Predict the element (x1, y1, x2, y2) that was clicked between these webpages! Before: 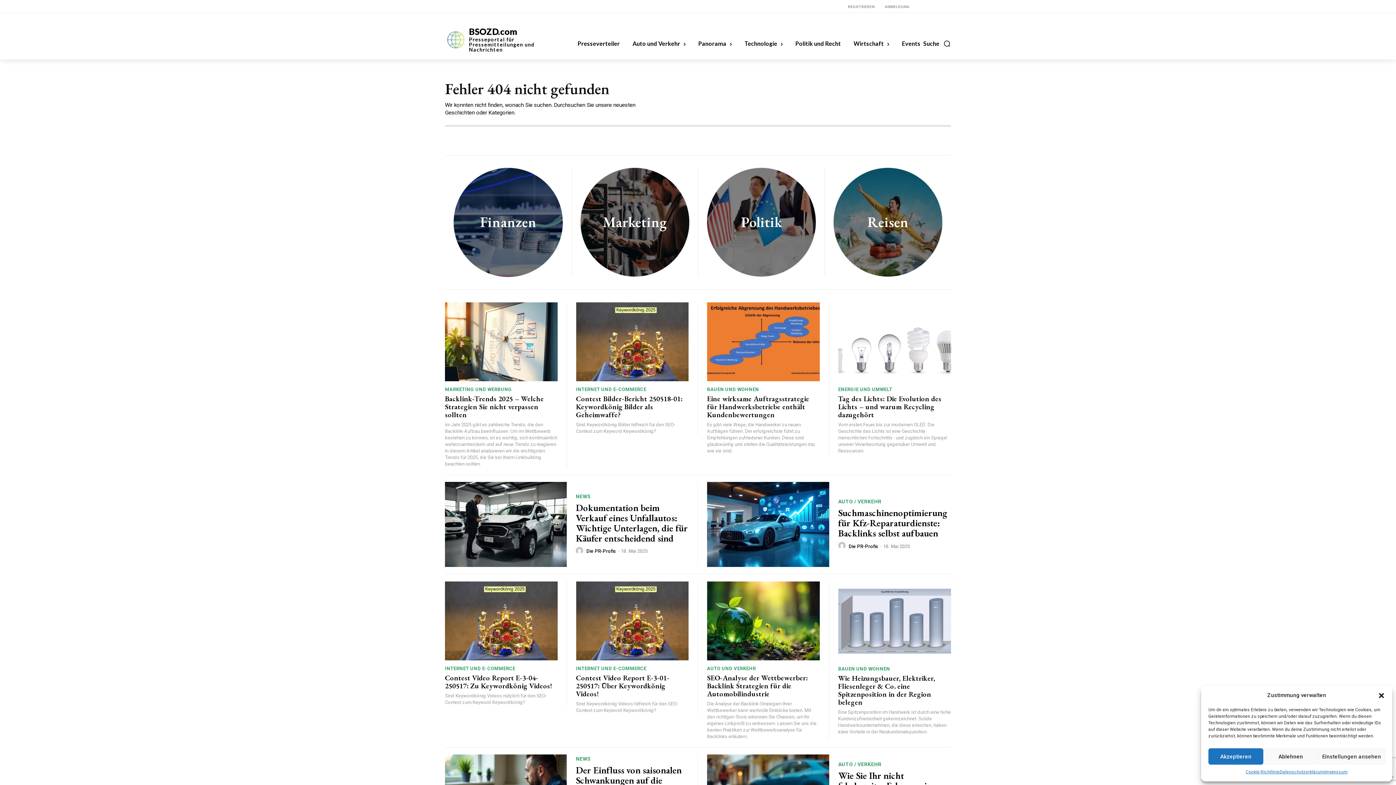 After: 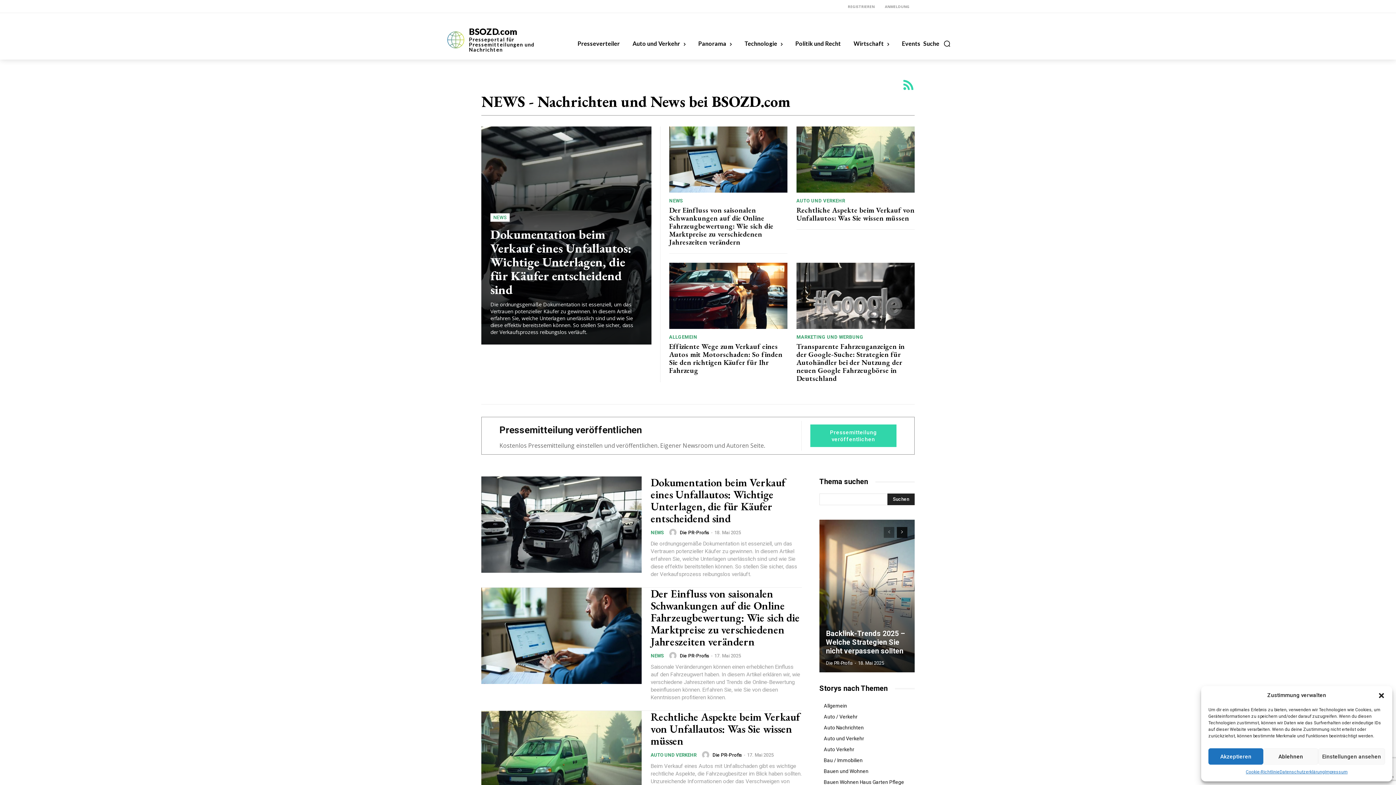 Action: label: NEWS bbox: (576, 494, 590, 499)